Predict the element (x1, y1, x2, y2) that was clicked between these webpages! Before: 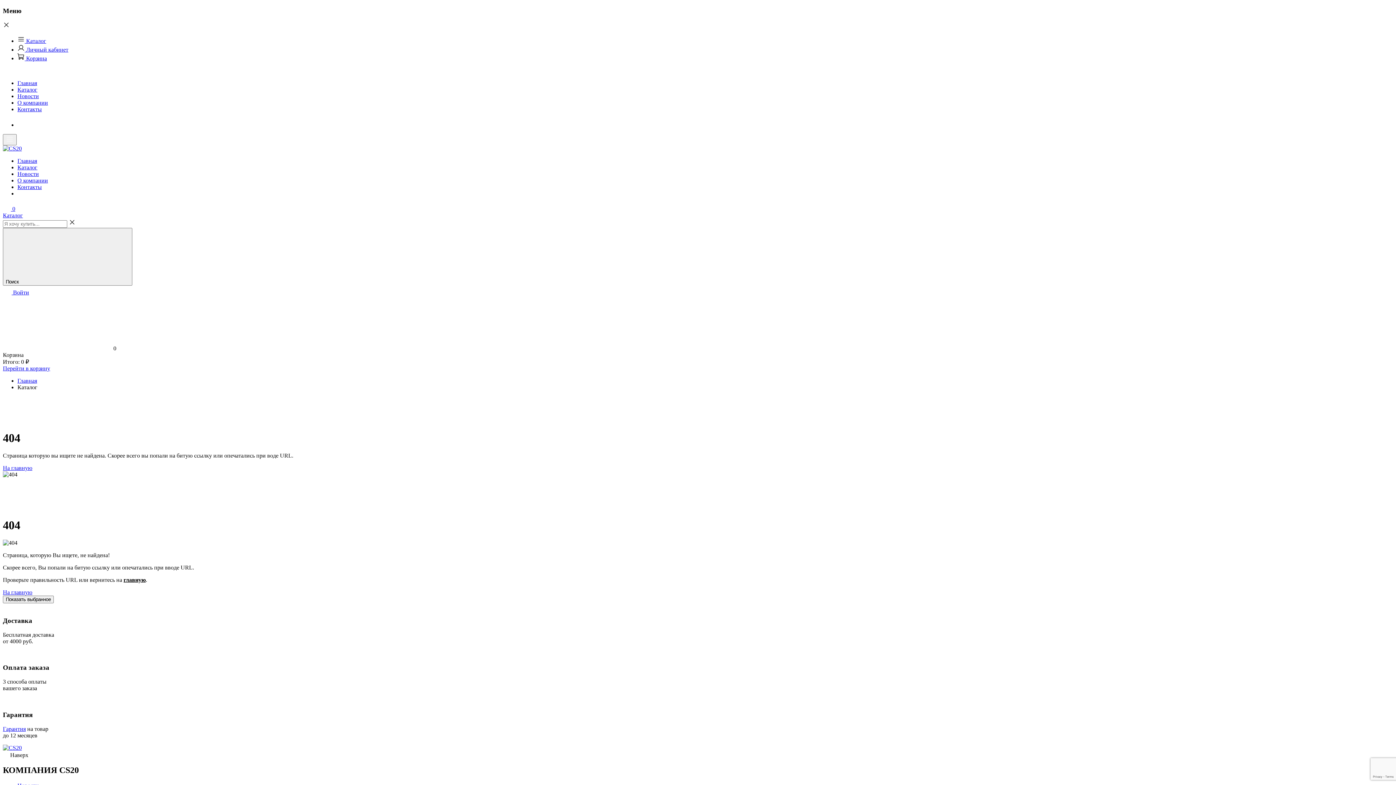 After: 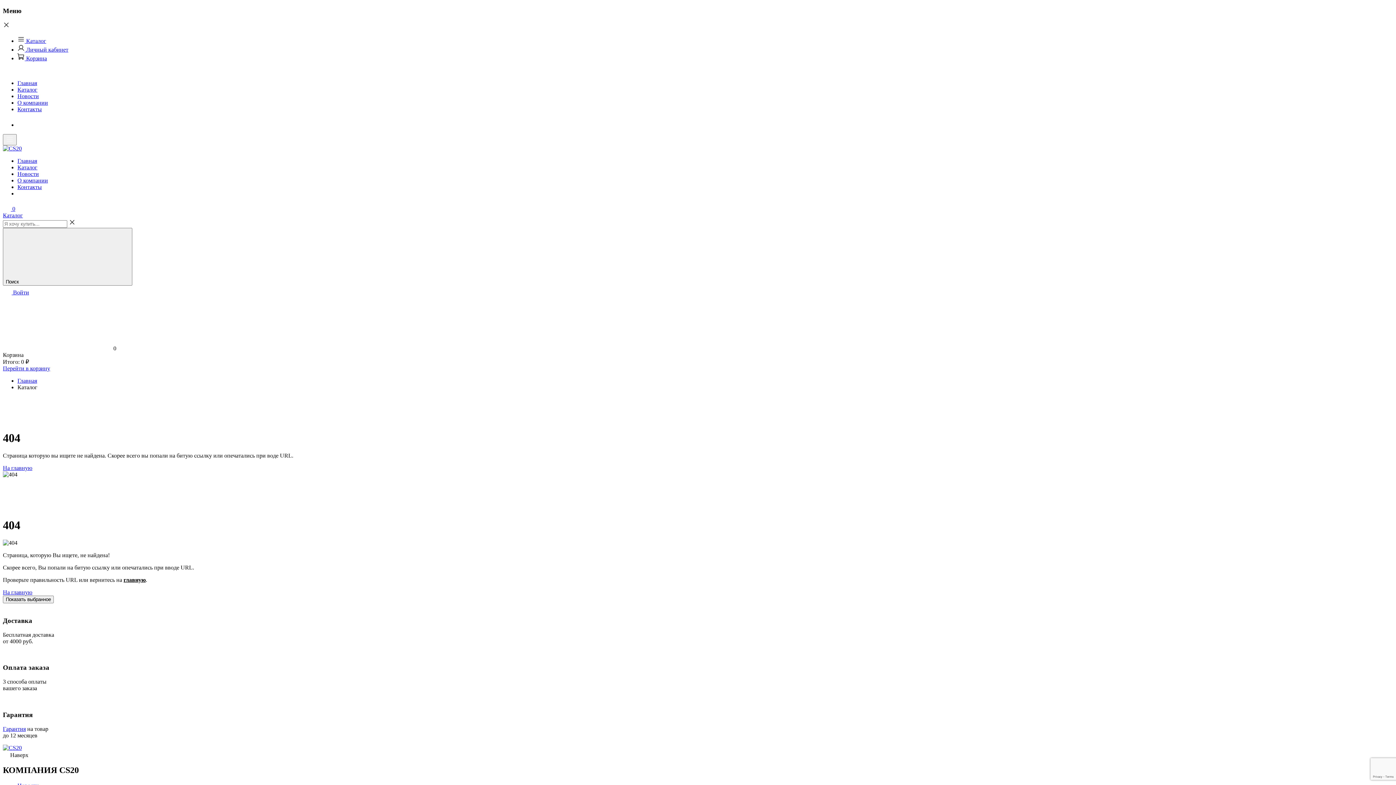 Action: label:  Личный кабинет bbox: (17, 46, 68, 52)